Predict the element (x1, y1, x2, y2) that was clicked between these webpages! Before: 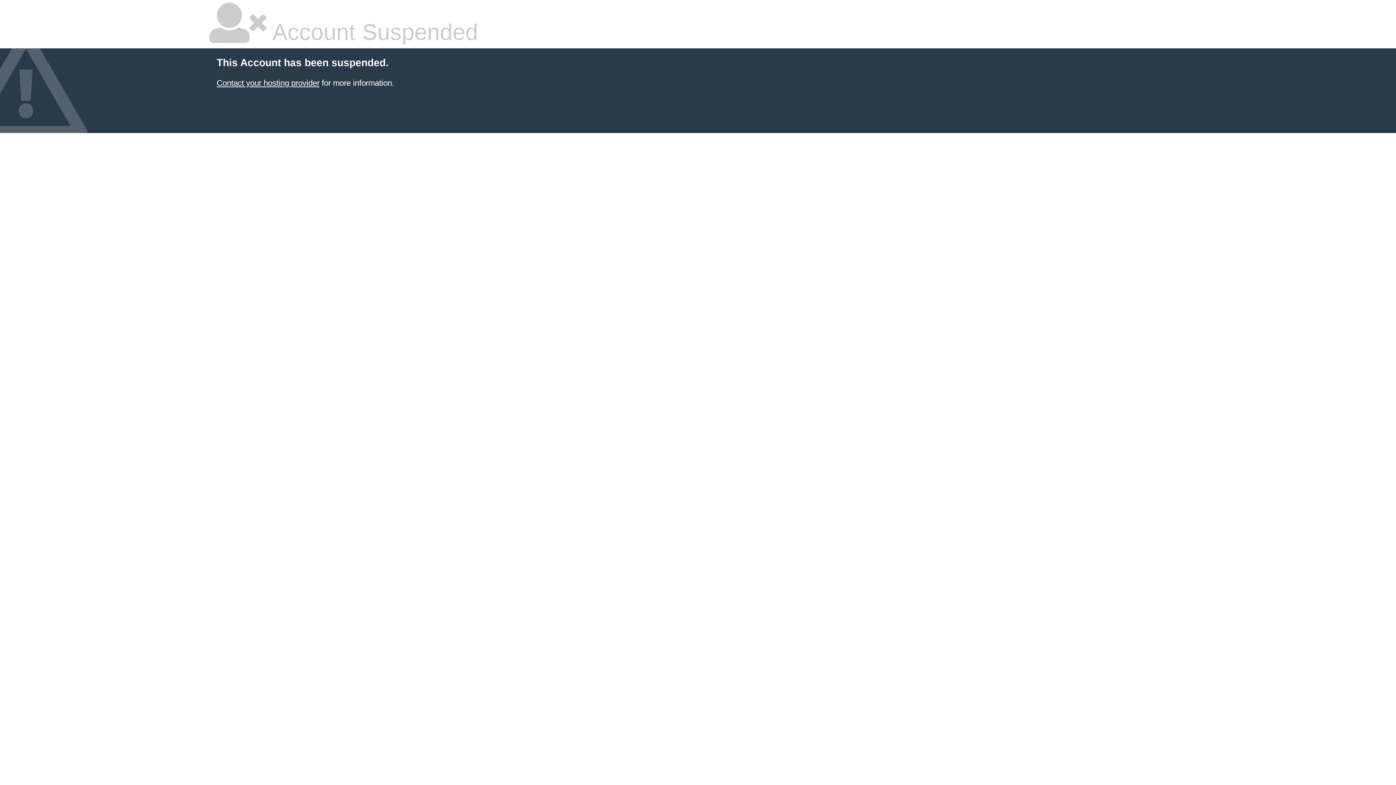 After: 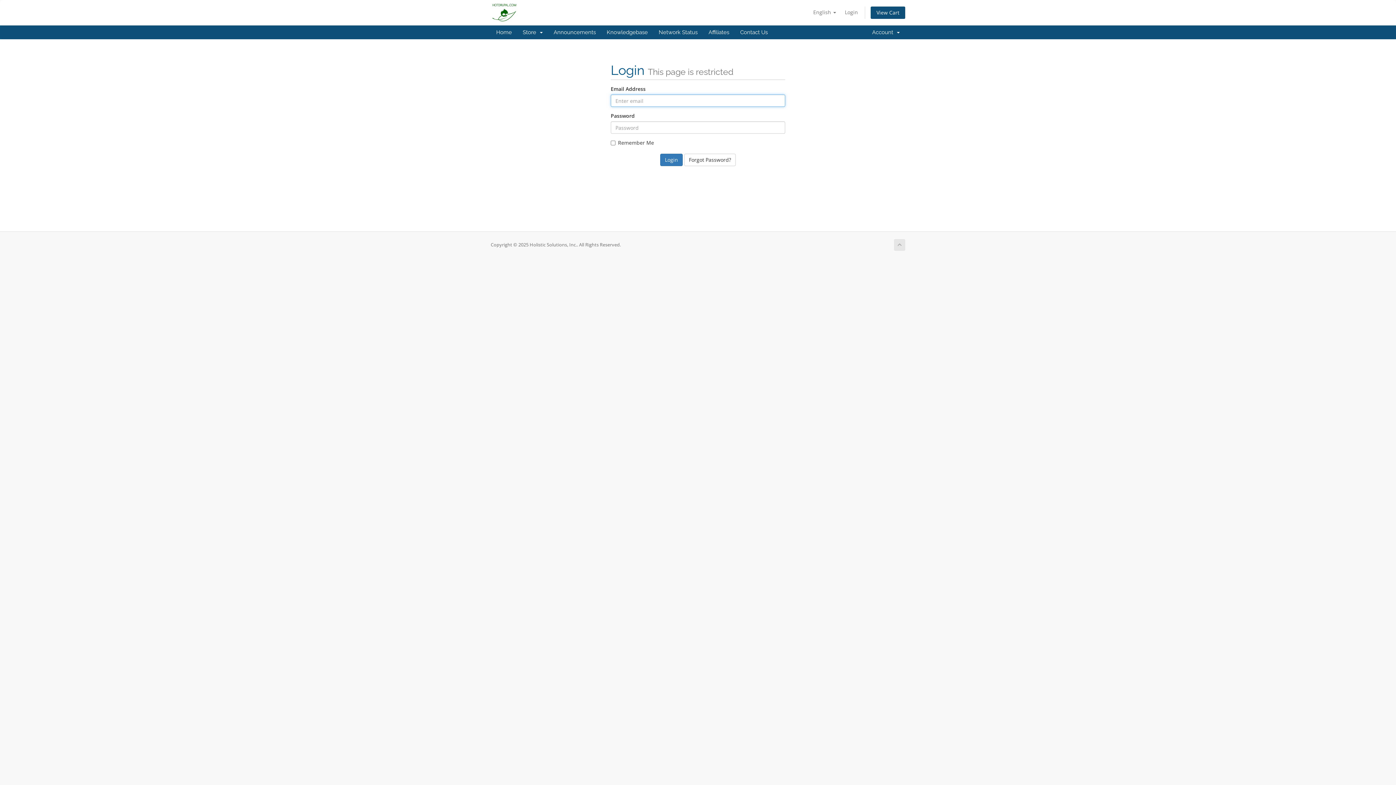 Action: bbox: (216, 78, 319, 87) label: Contact your hosting provider